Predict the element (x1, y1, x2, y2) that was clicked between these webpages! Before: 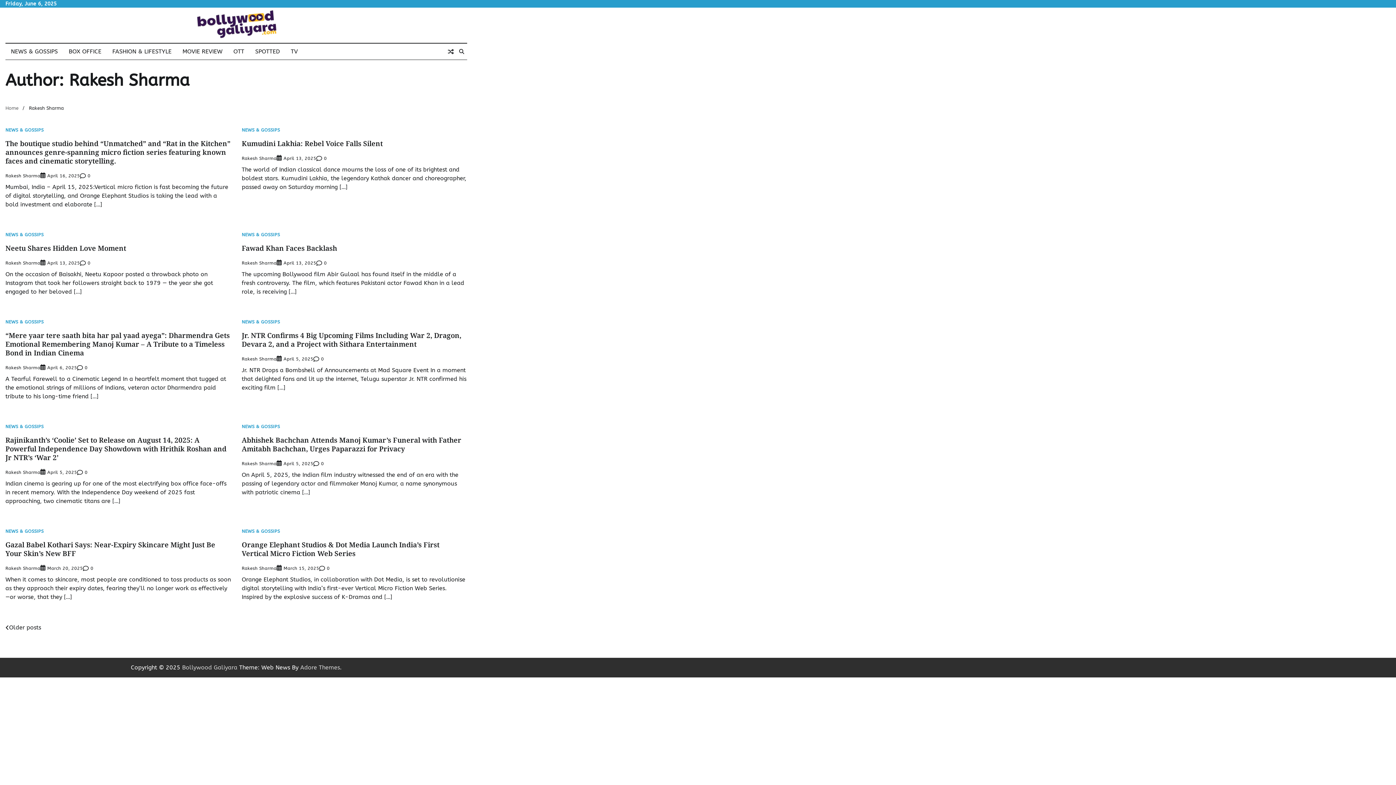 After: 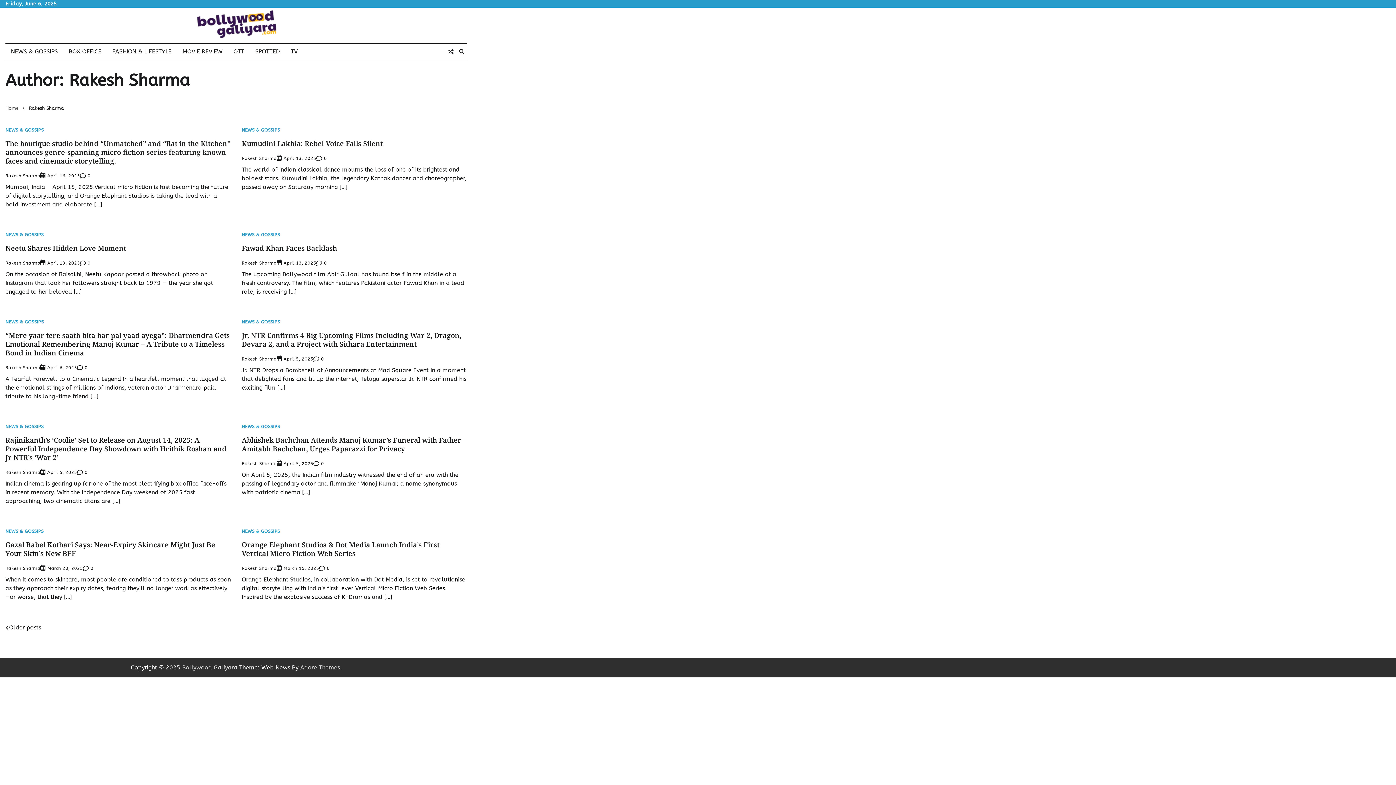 Action: label: Rakesh Sharma bbox: (241, 260, 276, 265)